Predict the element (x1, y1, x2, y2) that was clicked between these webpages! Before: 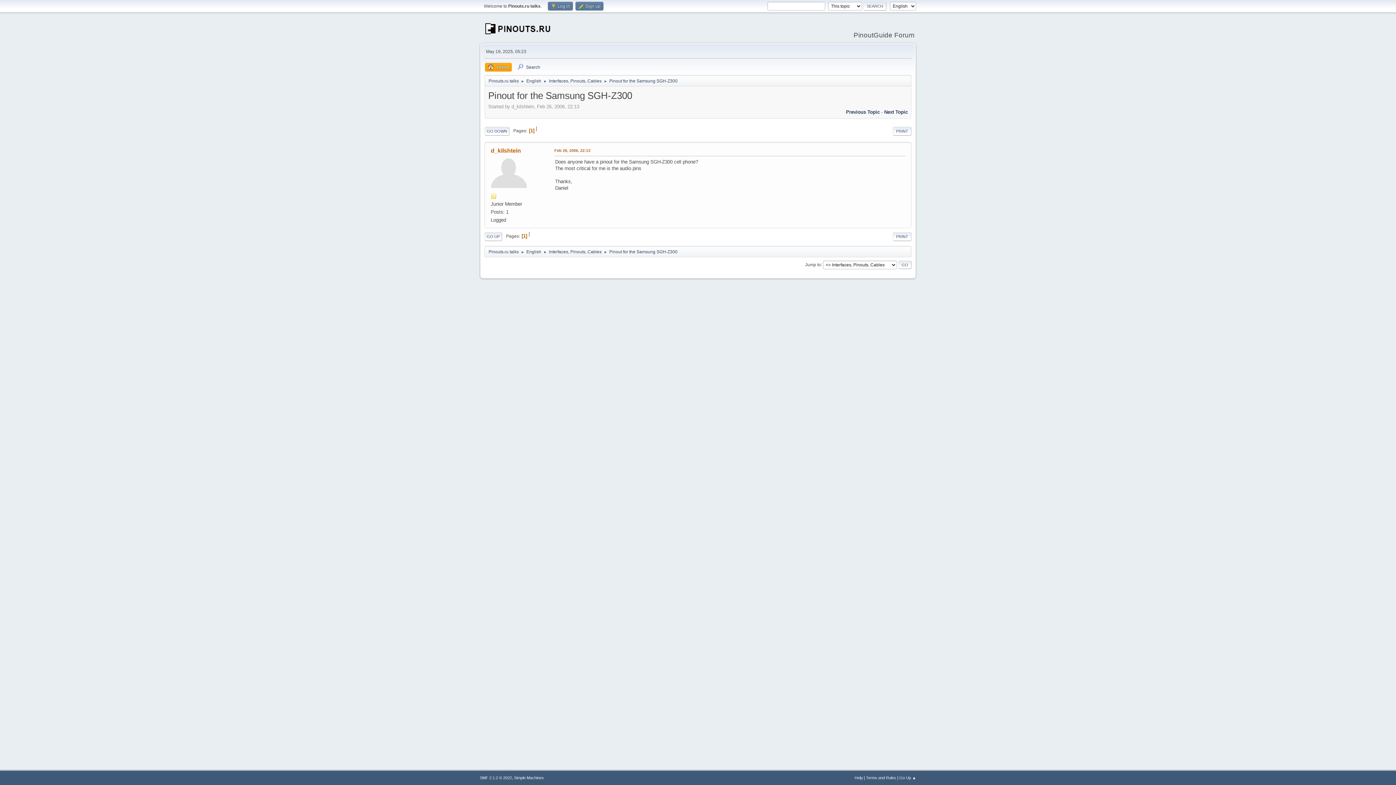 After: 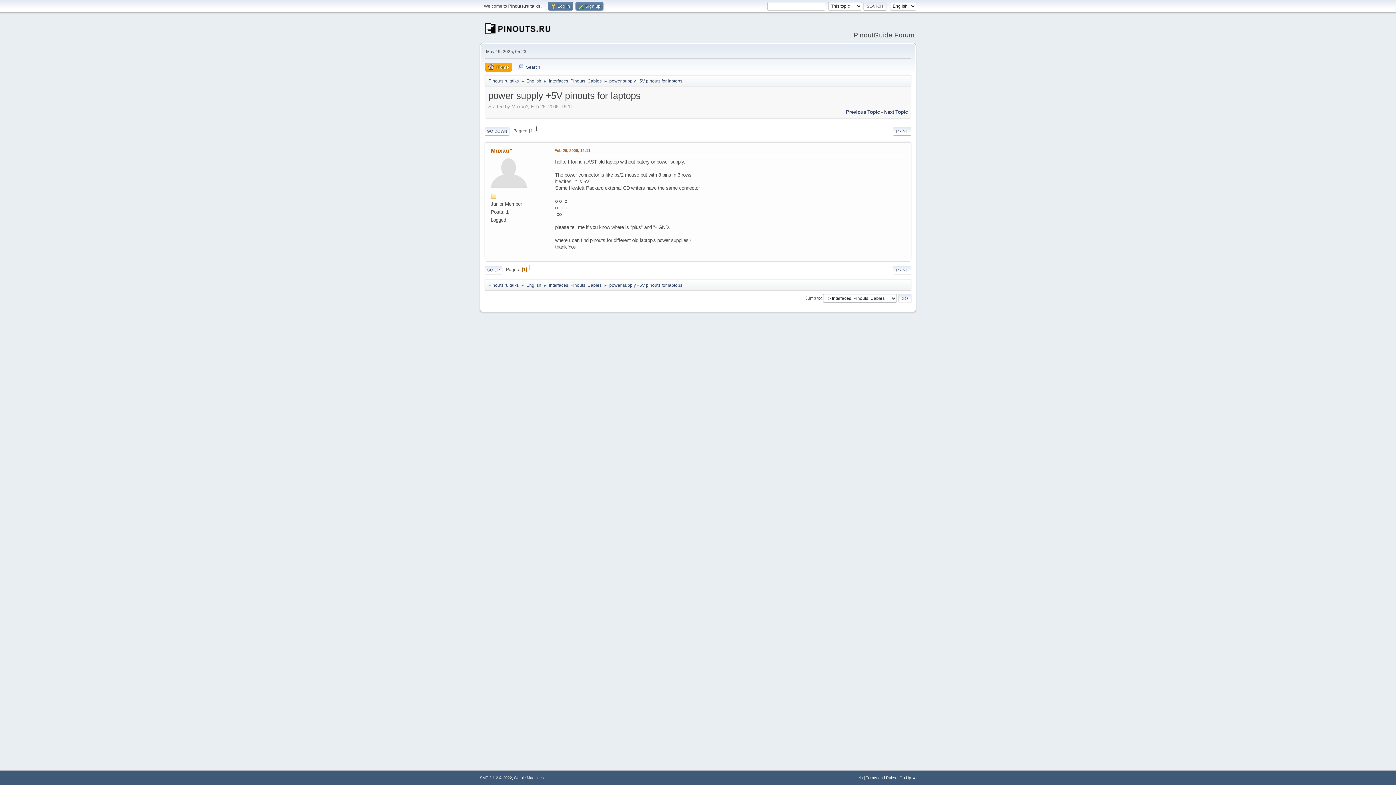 Action: label: Next Topic bbox: (884, 109, 908, 114)